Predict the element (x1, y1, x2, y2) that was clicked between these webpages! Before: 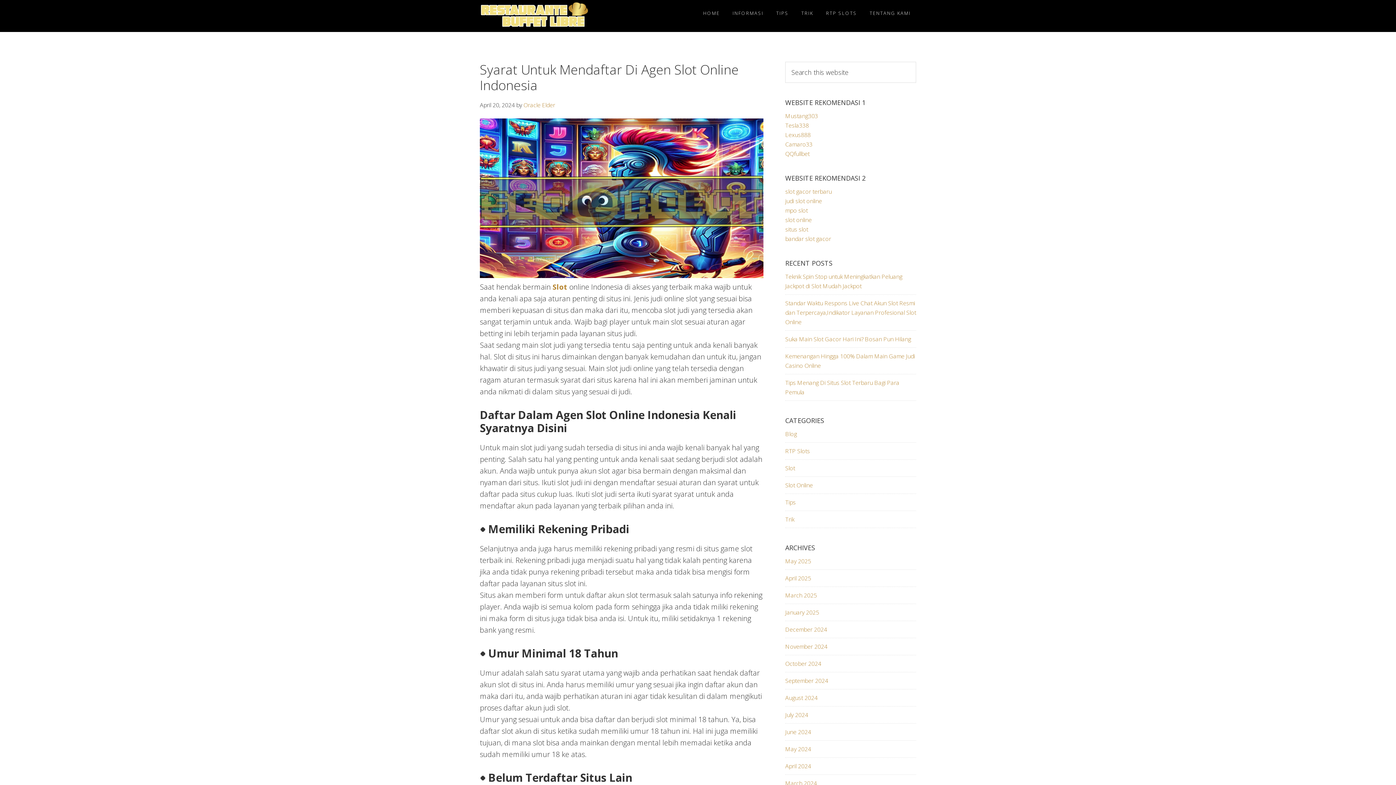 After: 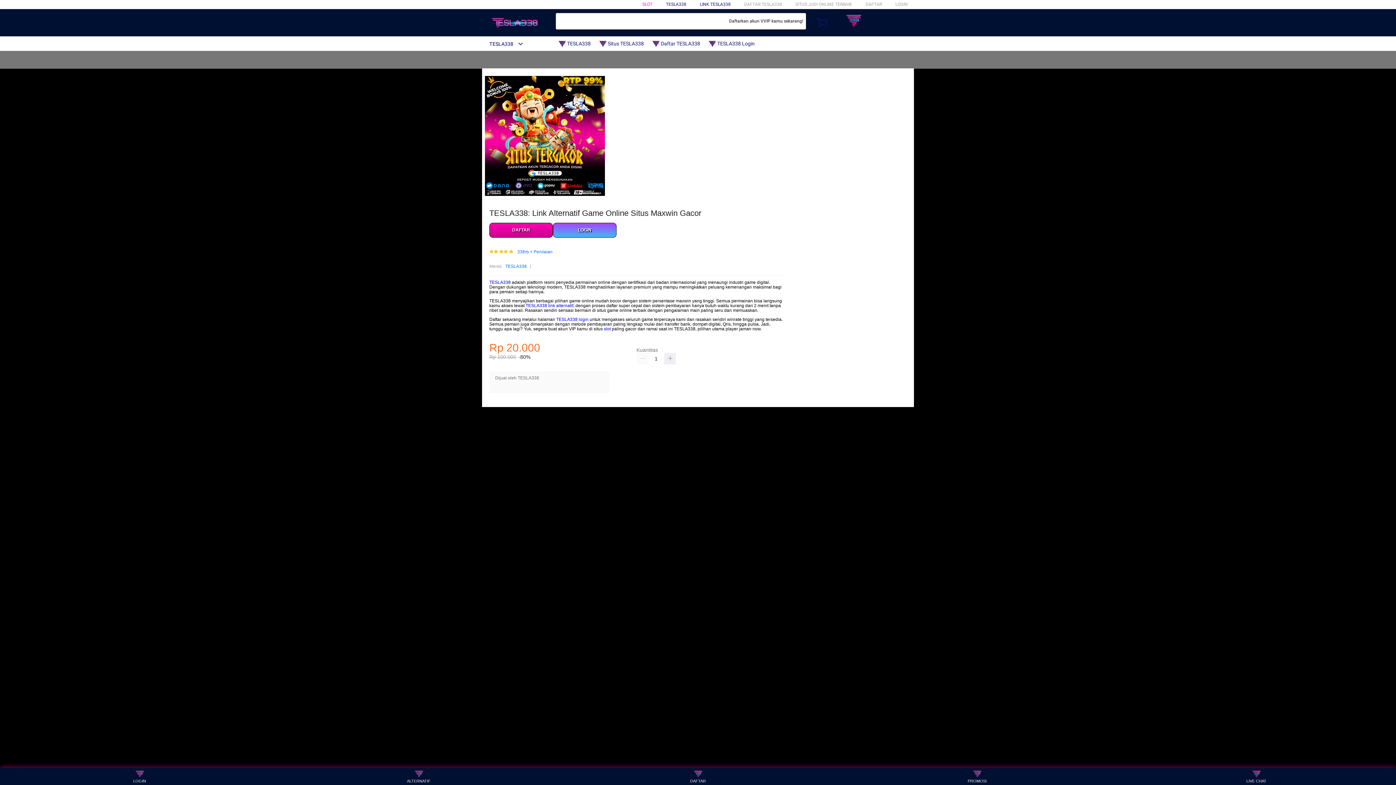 Action: label: Tesla338 bbox: (785, 121, 809, 129)